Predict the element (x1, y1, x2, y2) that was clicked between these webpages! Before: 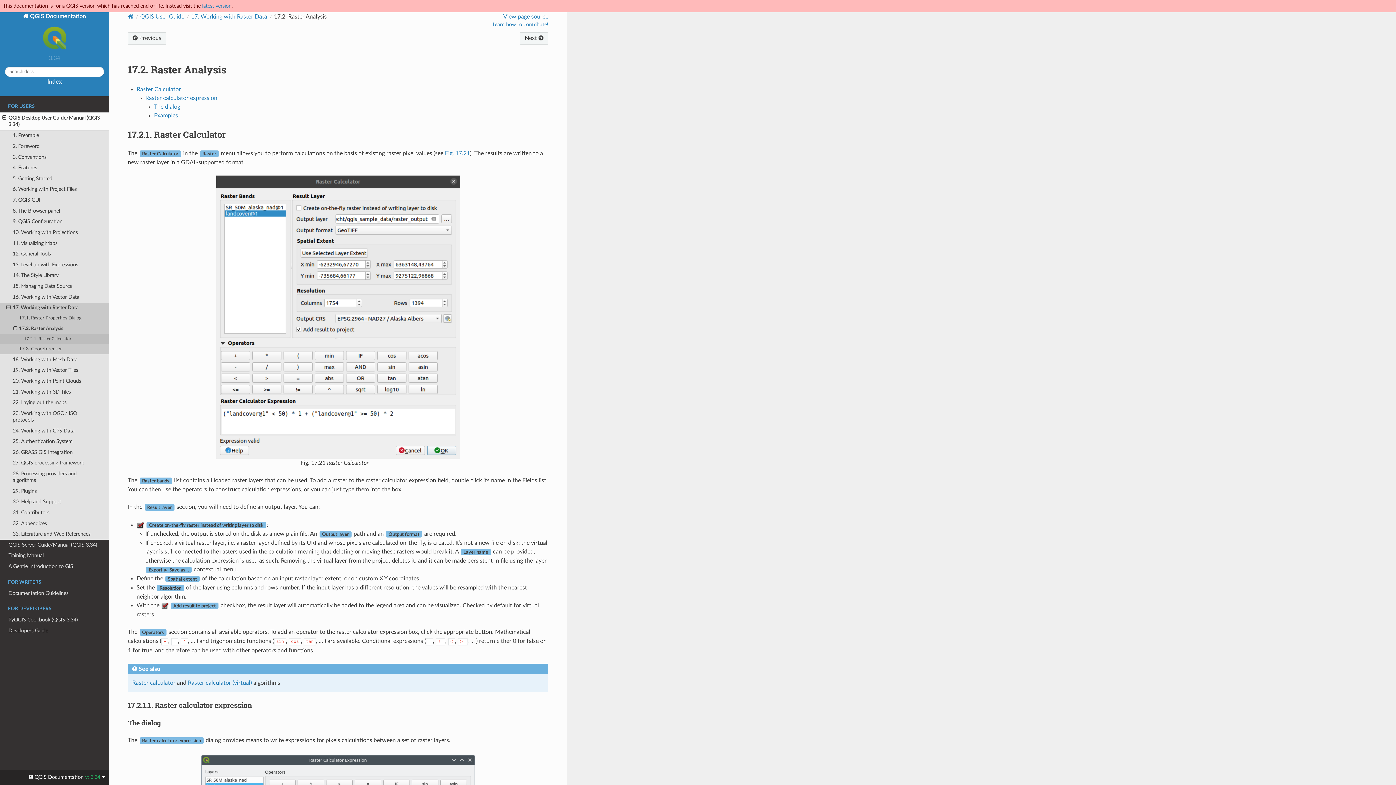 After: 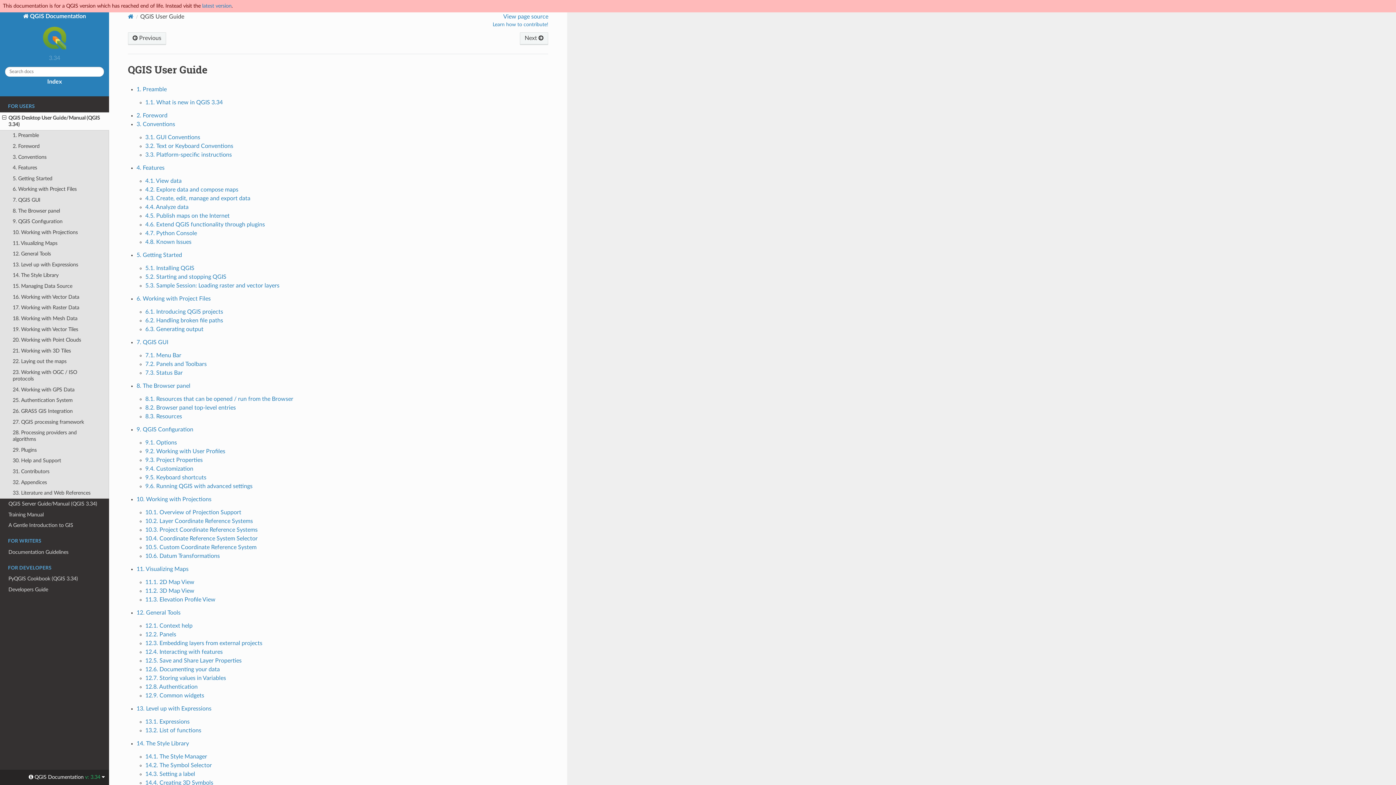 Action: bbox: (140, 13, 184, 19) label: QGIS User Guide